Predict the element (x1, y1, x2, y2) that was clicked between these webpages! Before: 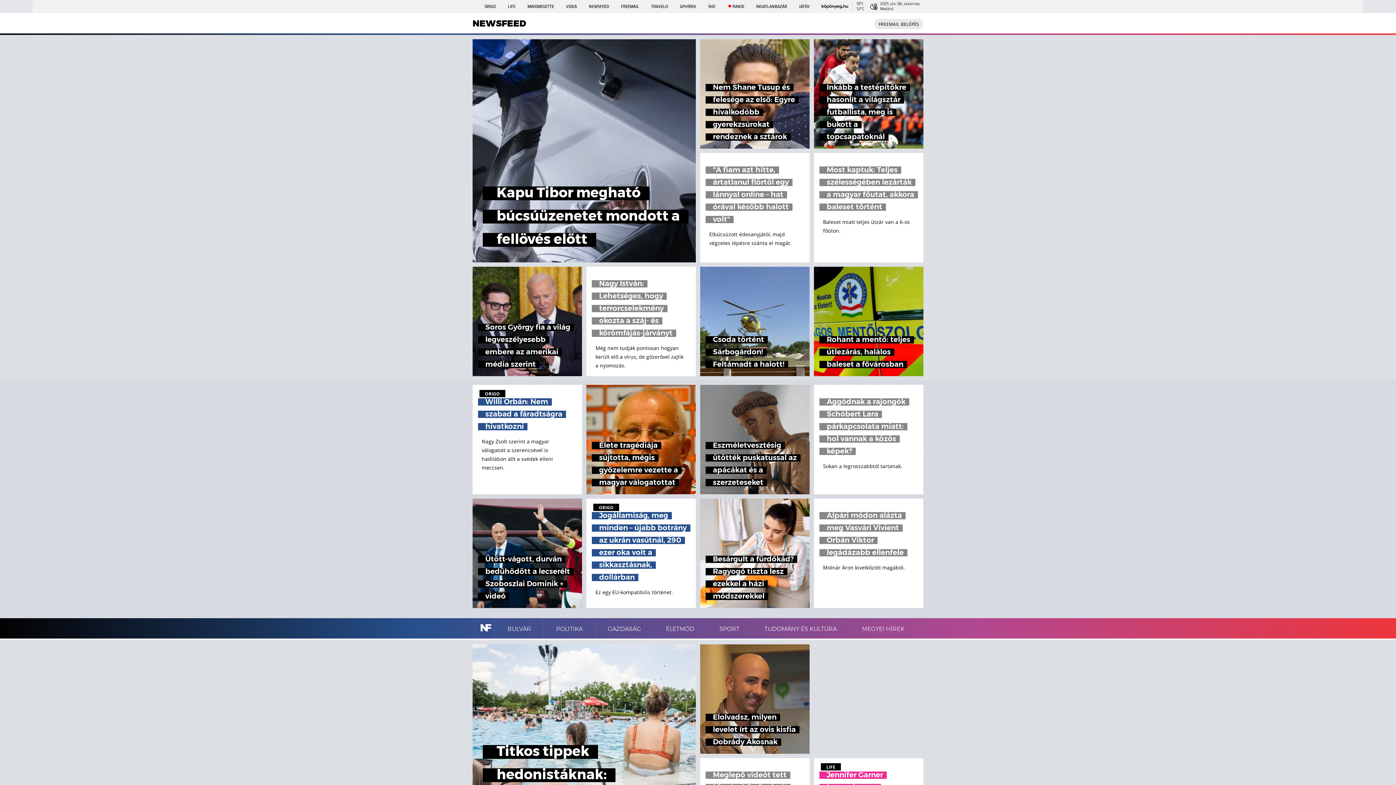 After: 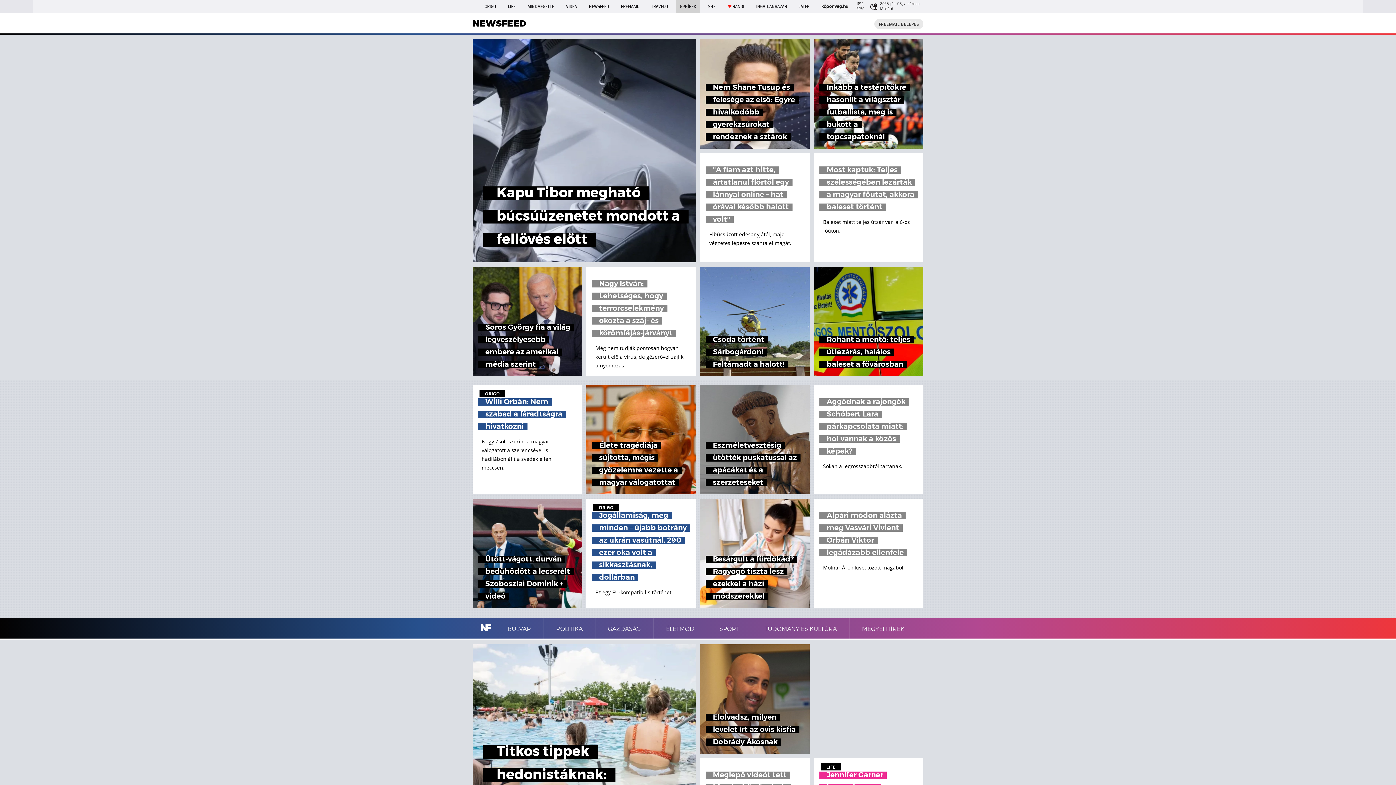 Action: bbox: (676, 0, 700, 13) label: GPHÍREK